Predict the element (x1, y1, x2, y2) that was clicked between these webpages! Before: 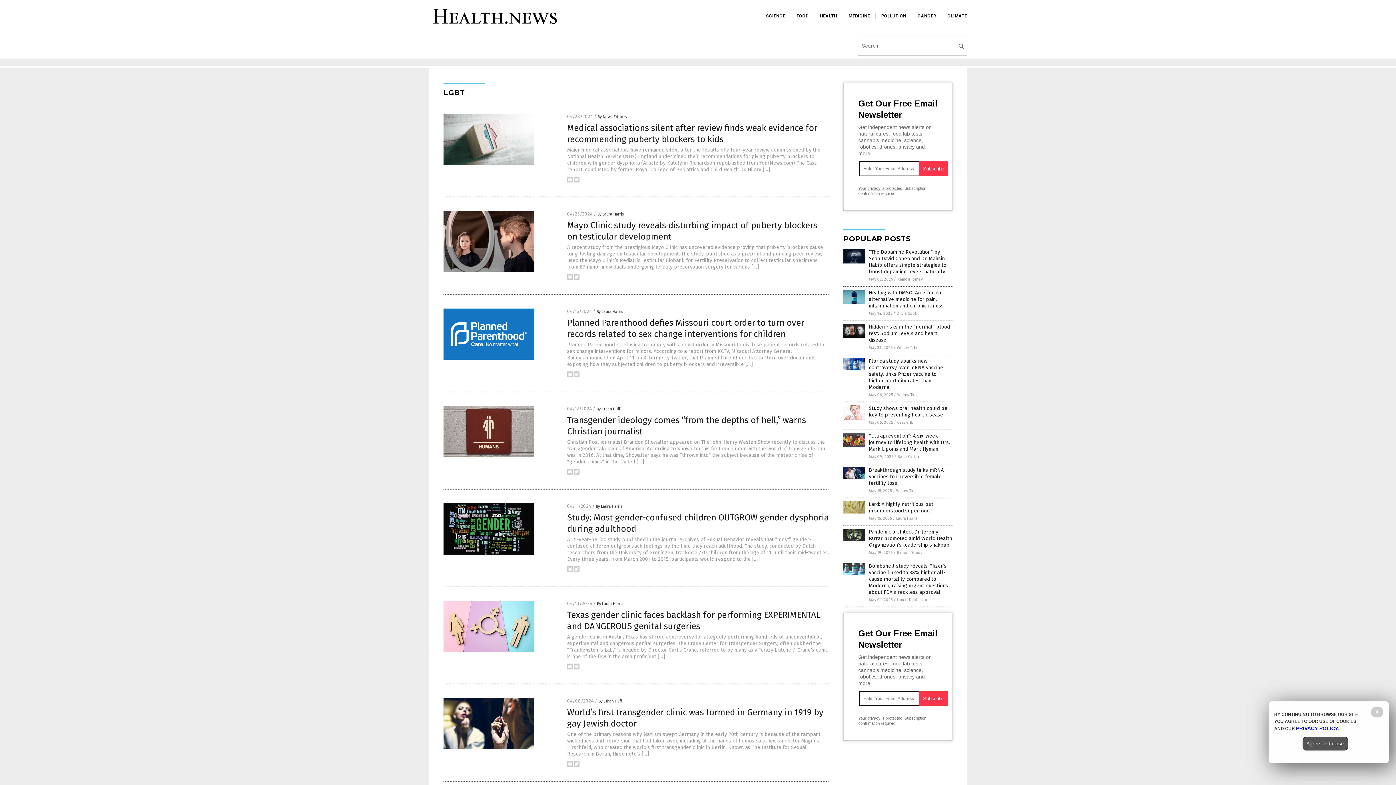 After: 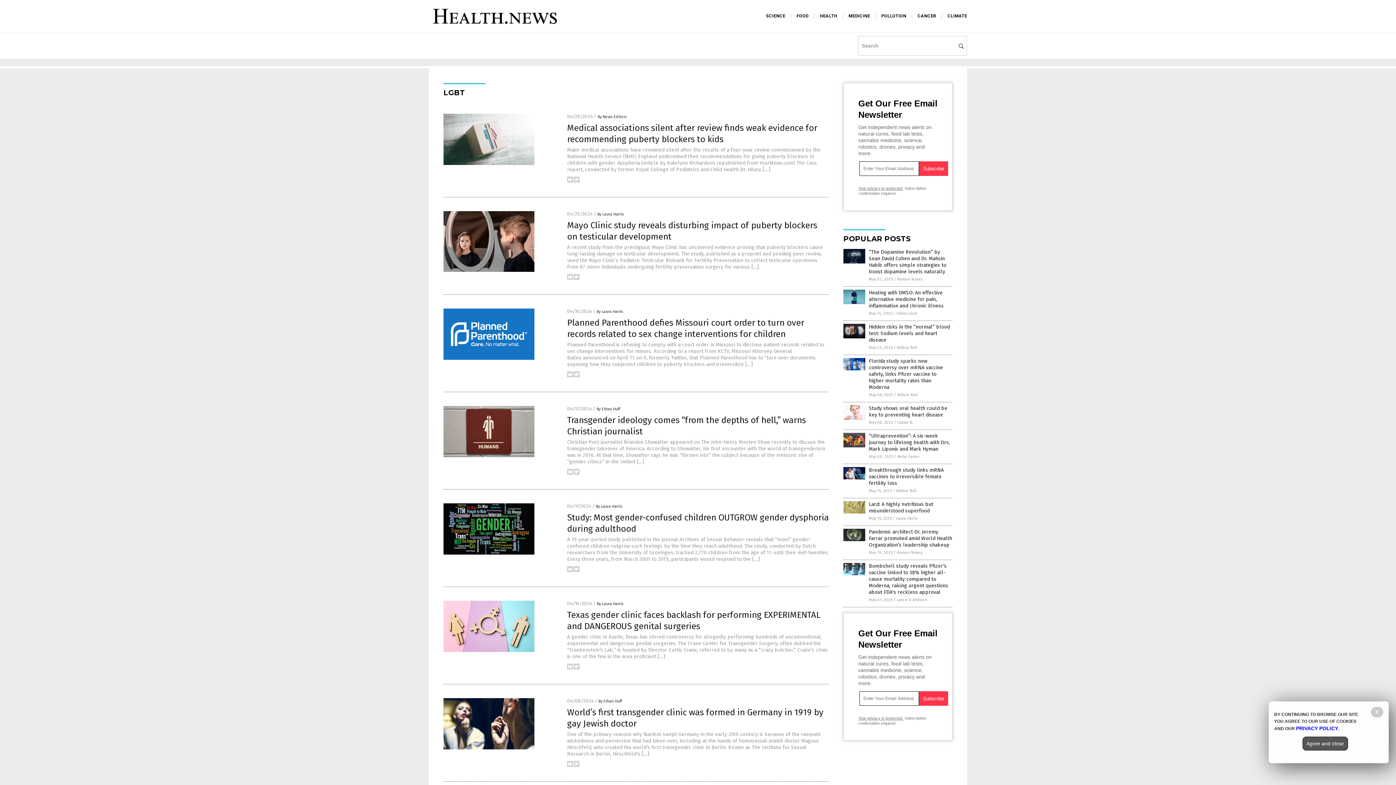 Action: bbox: (567, 665, 573, 670)